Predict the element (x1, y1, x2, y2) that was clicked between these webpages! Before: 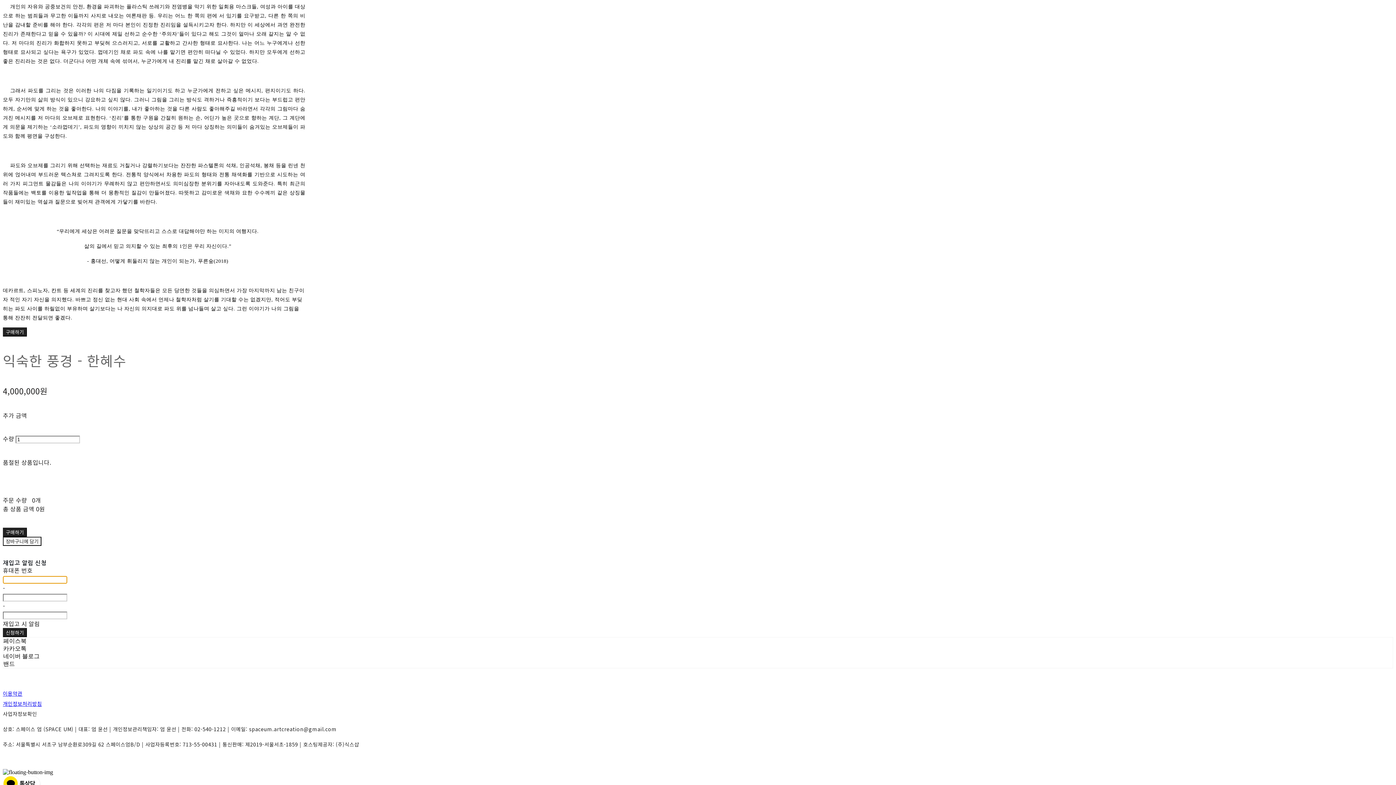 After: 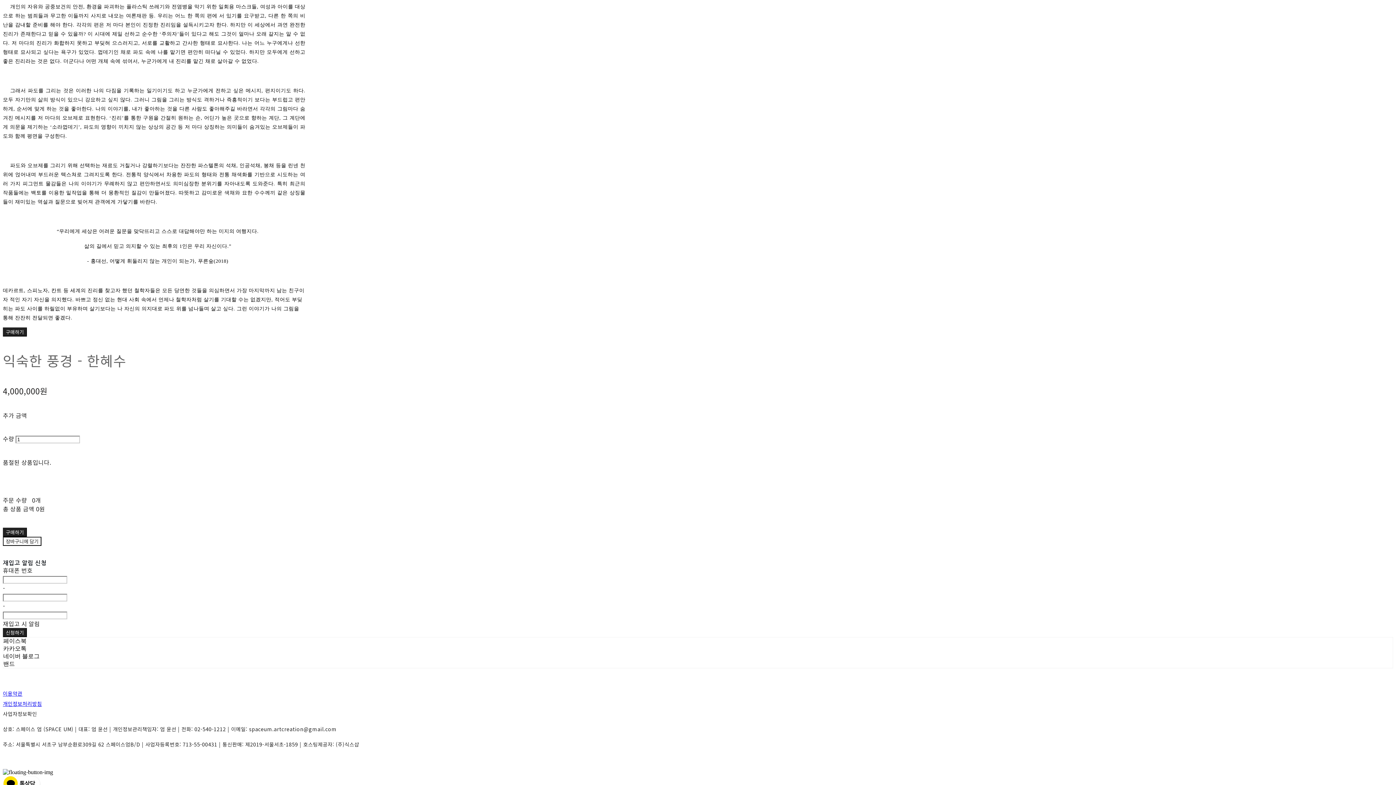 Action: label: 사업자정보확인 bbox: (2, 710, 37, 717)